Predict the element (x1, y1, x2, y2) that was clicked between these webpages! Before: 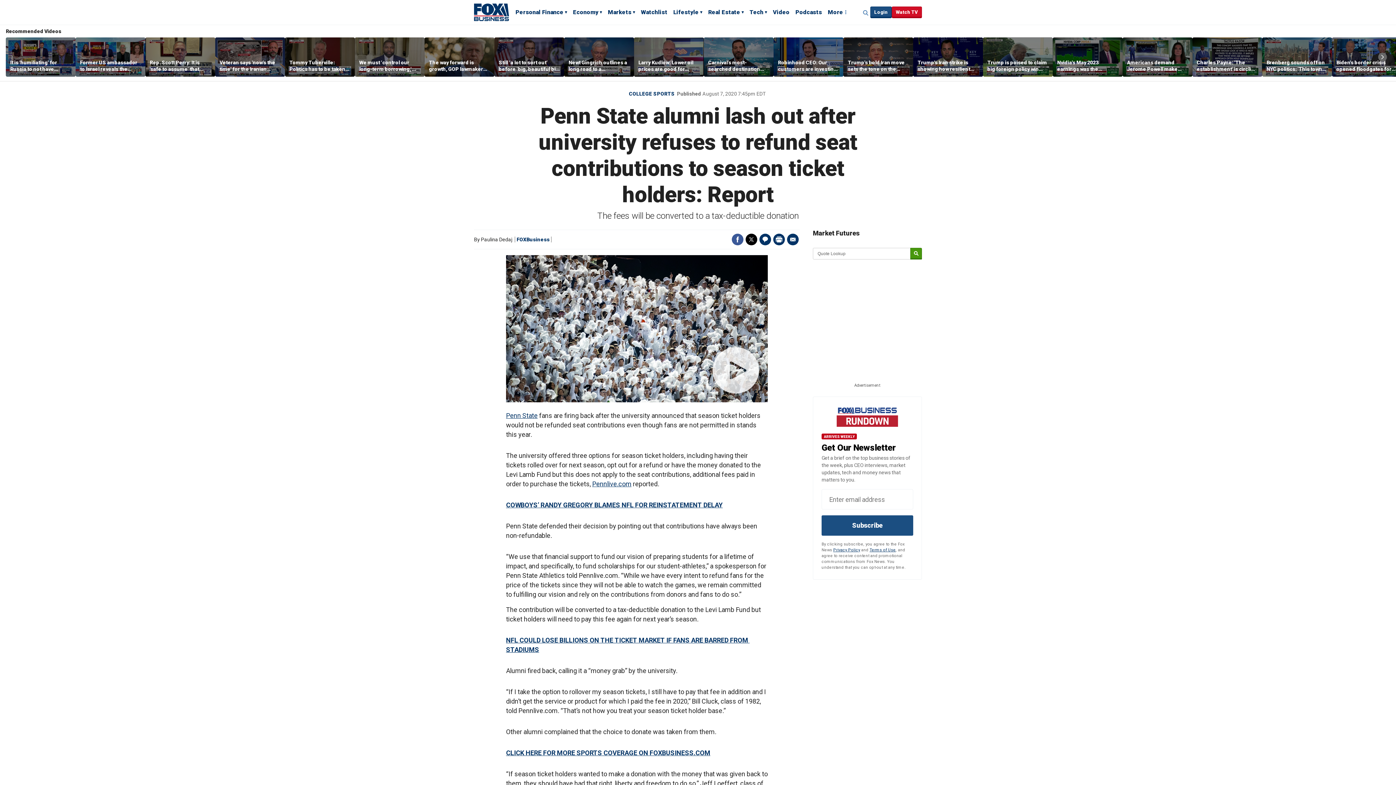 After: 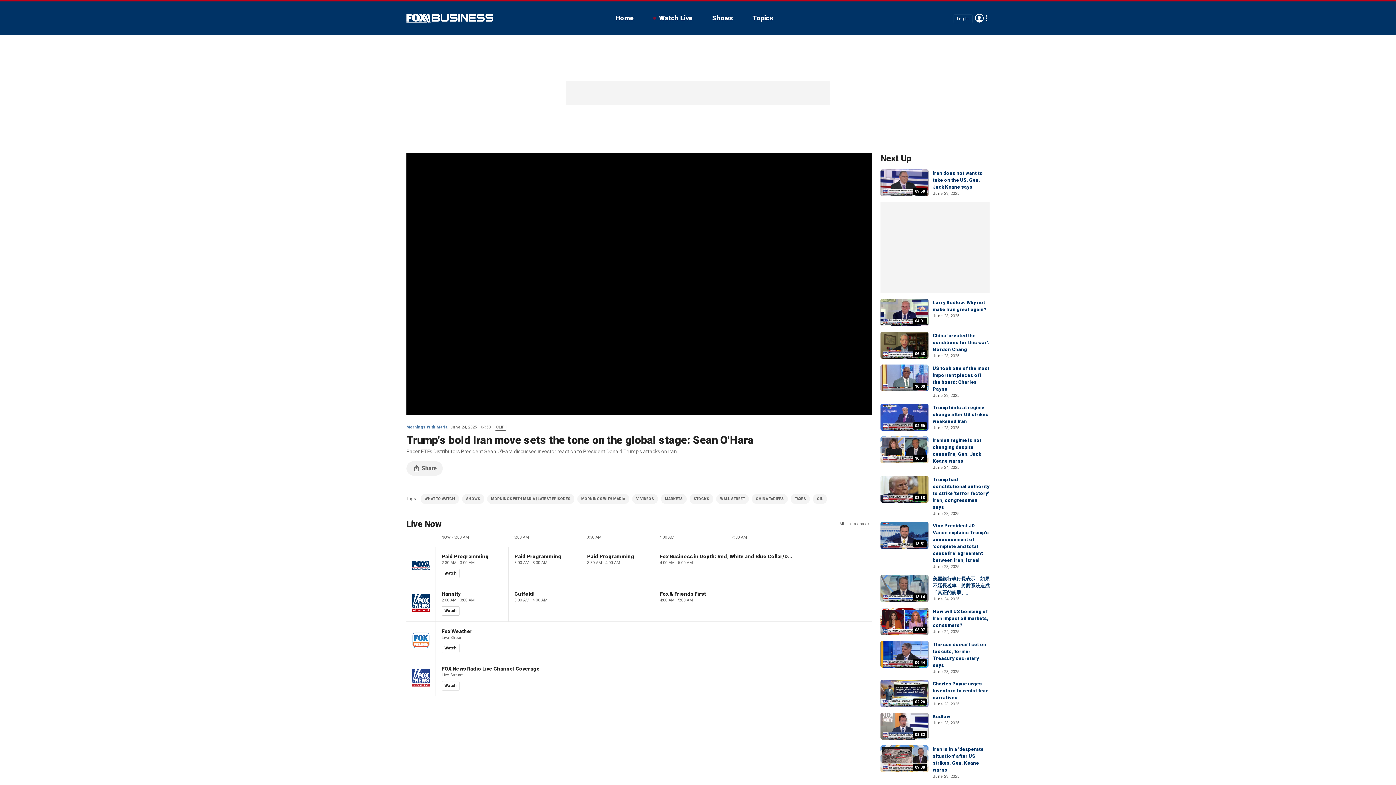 Action: bbox: (843, 37, 913, 76)